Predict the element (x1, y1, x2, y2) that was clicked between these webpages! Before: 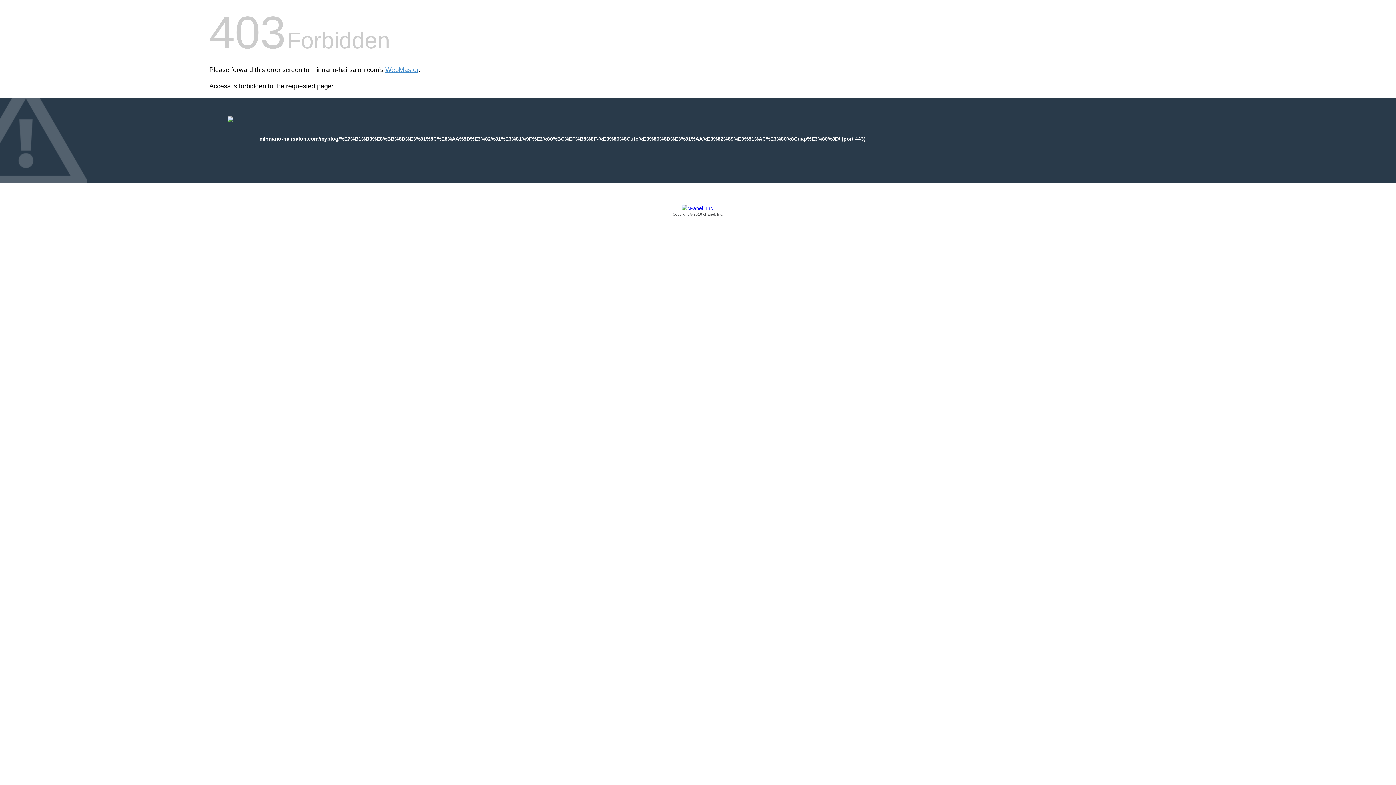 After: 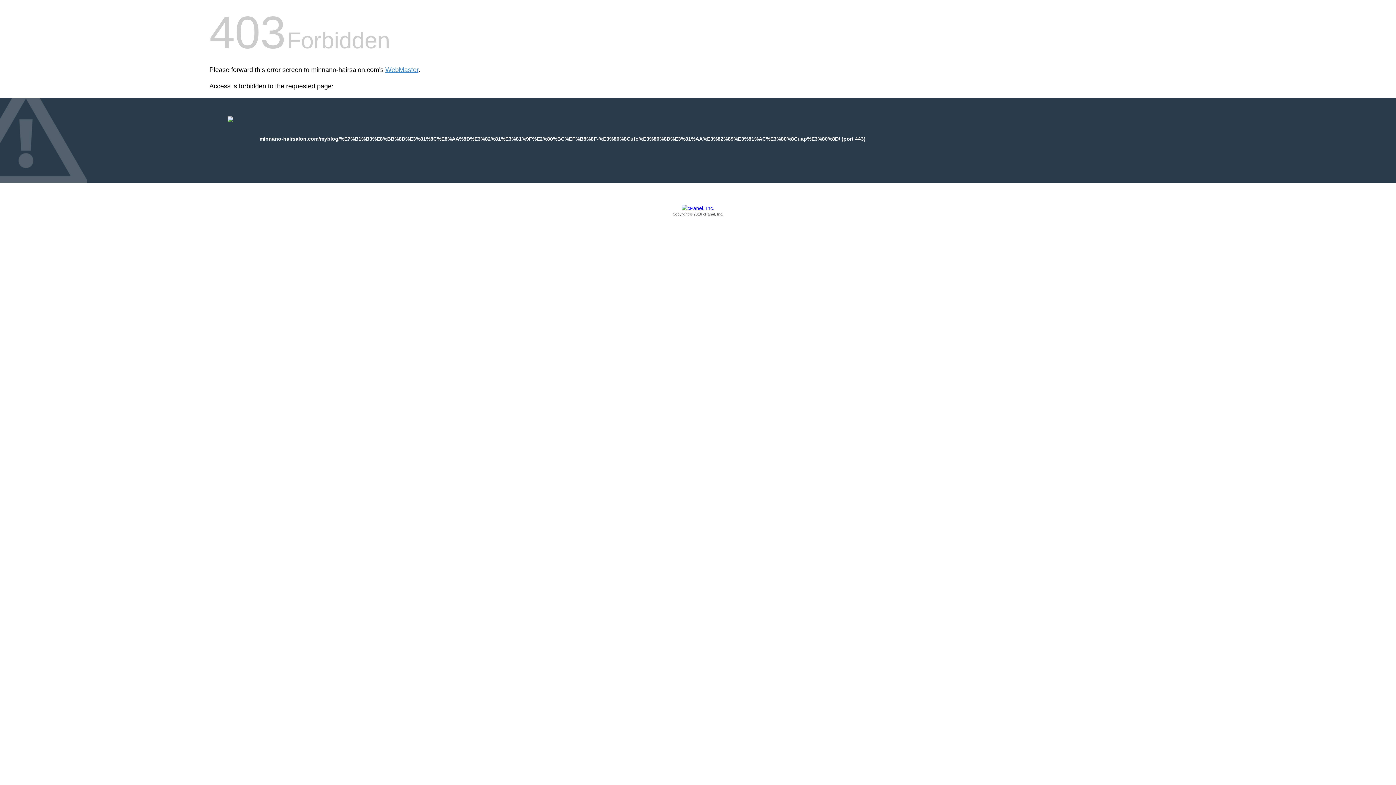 Action: label: Copyright © 2016 cPanel, Inc. bbox: (209, 205, 1186, 217)